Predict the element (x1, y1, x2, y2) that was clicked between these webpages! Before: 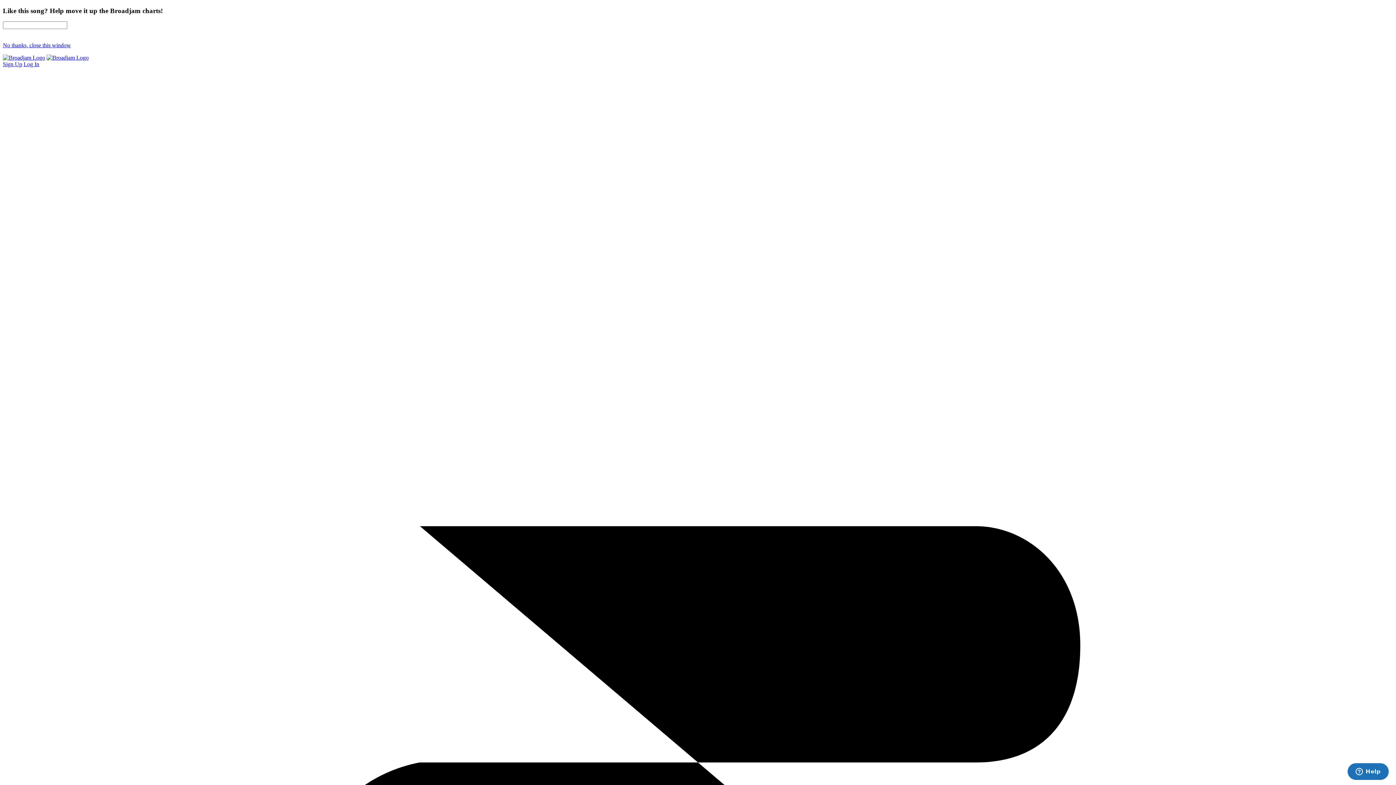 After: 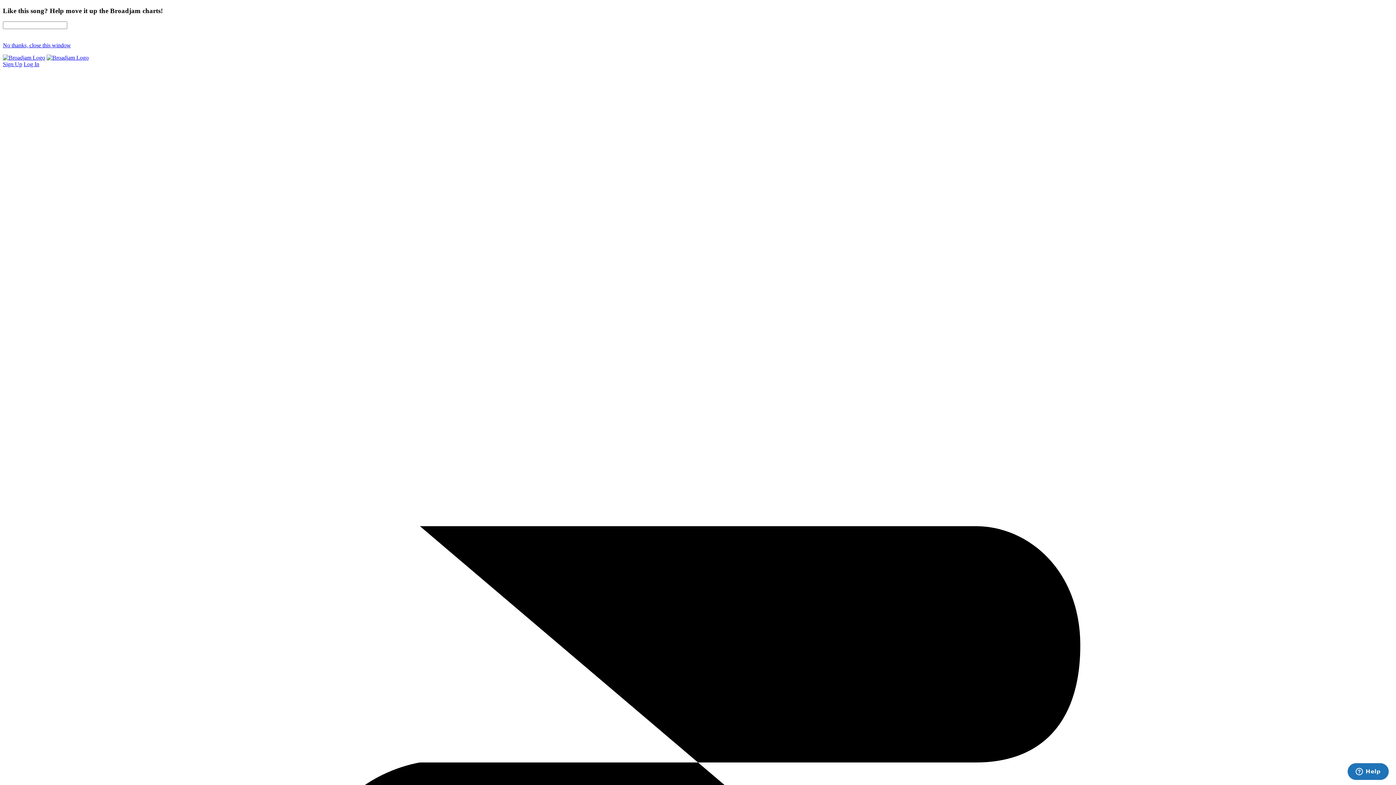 Action: bbox: (2, 54, 45, 60)